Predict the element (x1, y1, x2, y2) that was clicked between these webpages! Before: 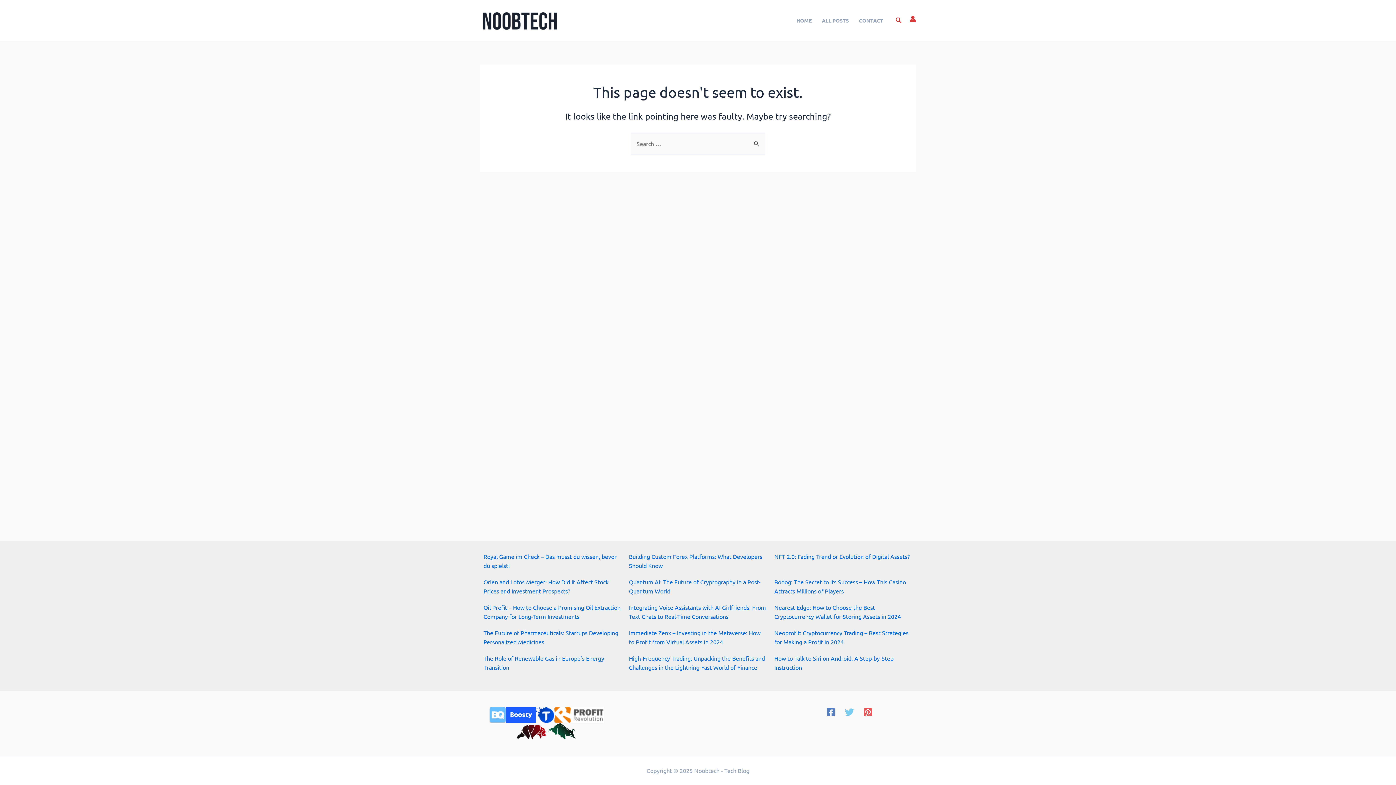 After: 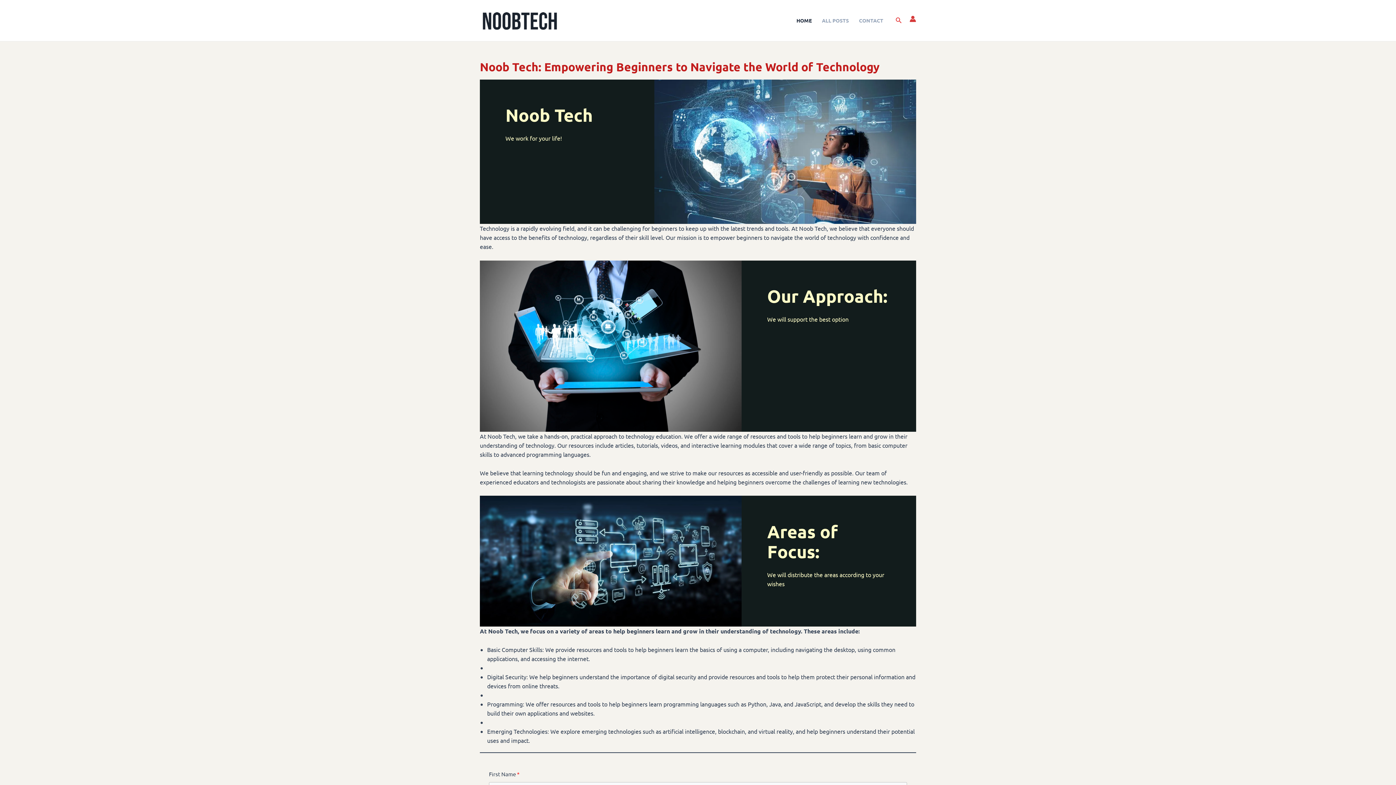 Action: bbox: (480, 15, 560, 23)